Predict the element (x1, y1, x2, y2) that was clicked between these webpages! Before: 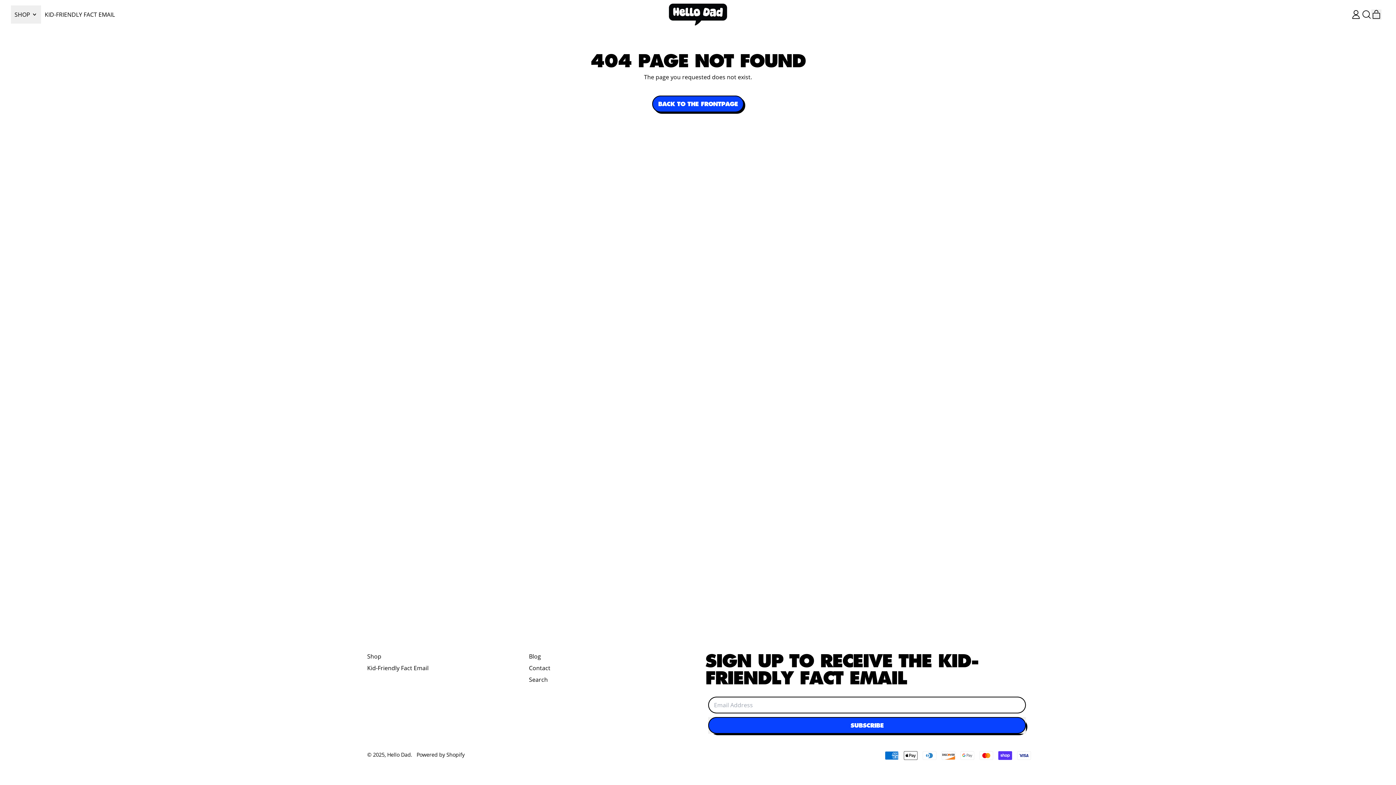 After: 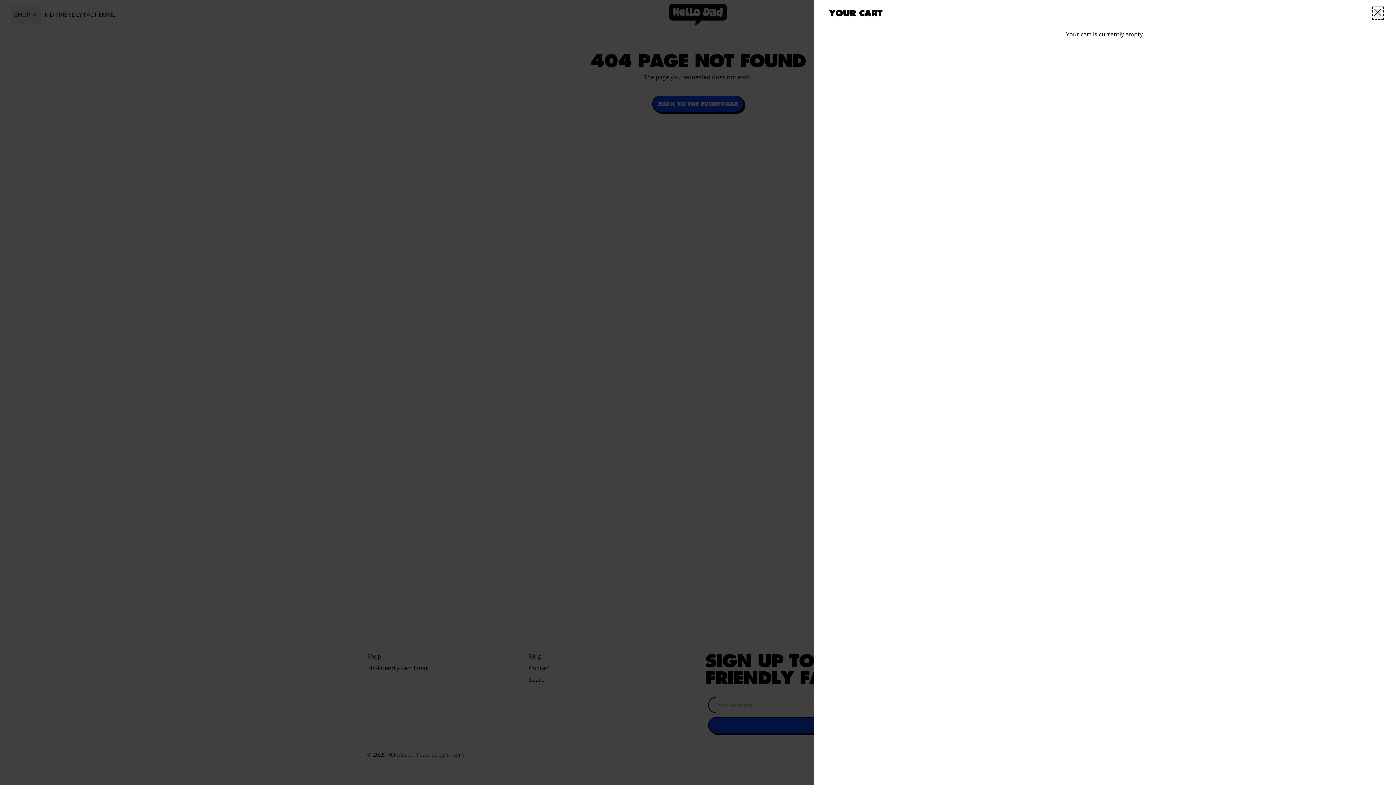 Action: bbox: (1371, 9, 1381, 19) label: CART
ITEMS